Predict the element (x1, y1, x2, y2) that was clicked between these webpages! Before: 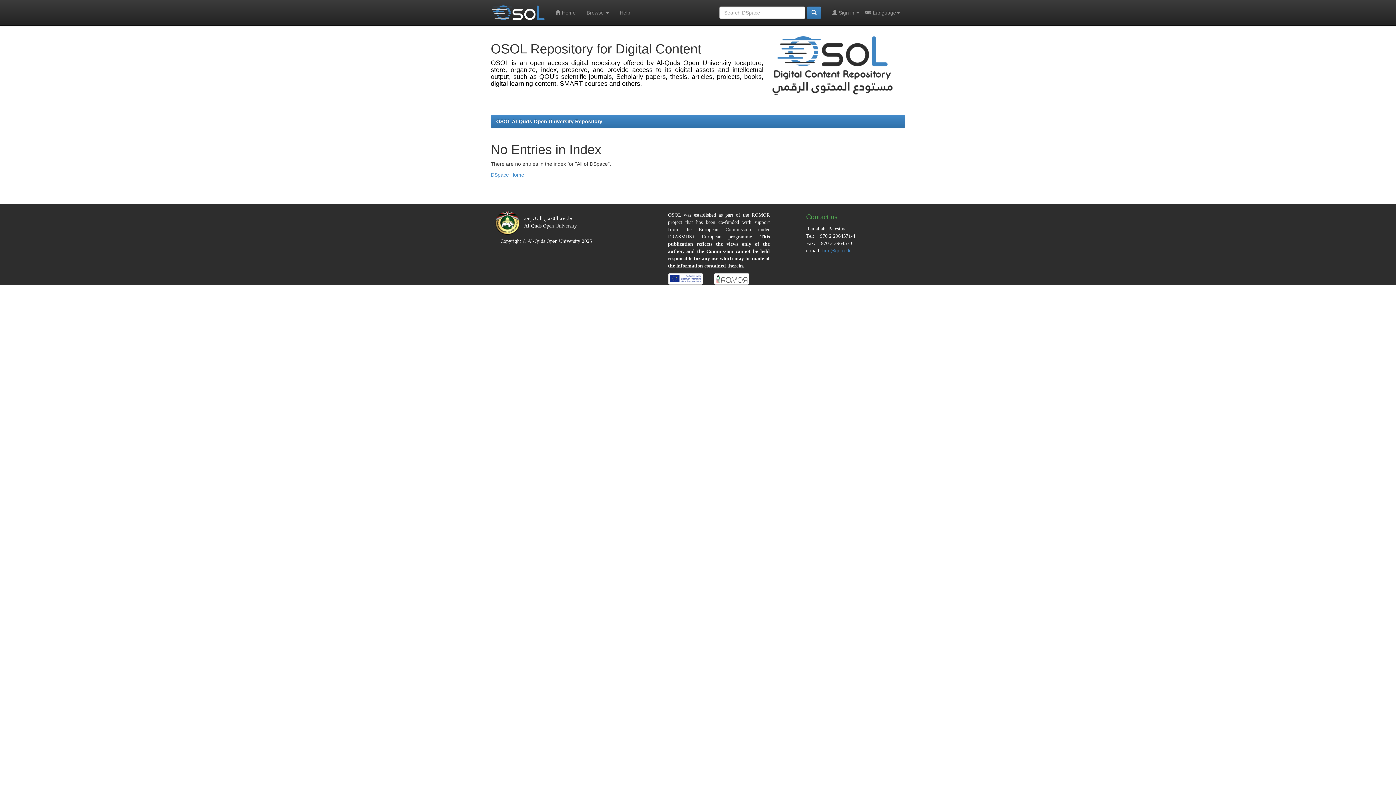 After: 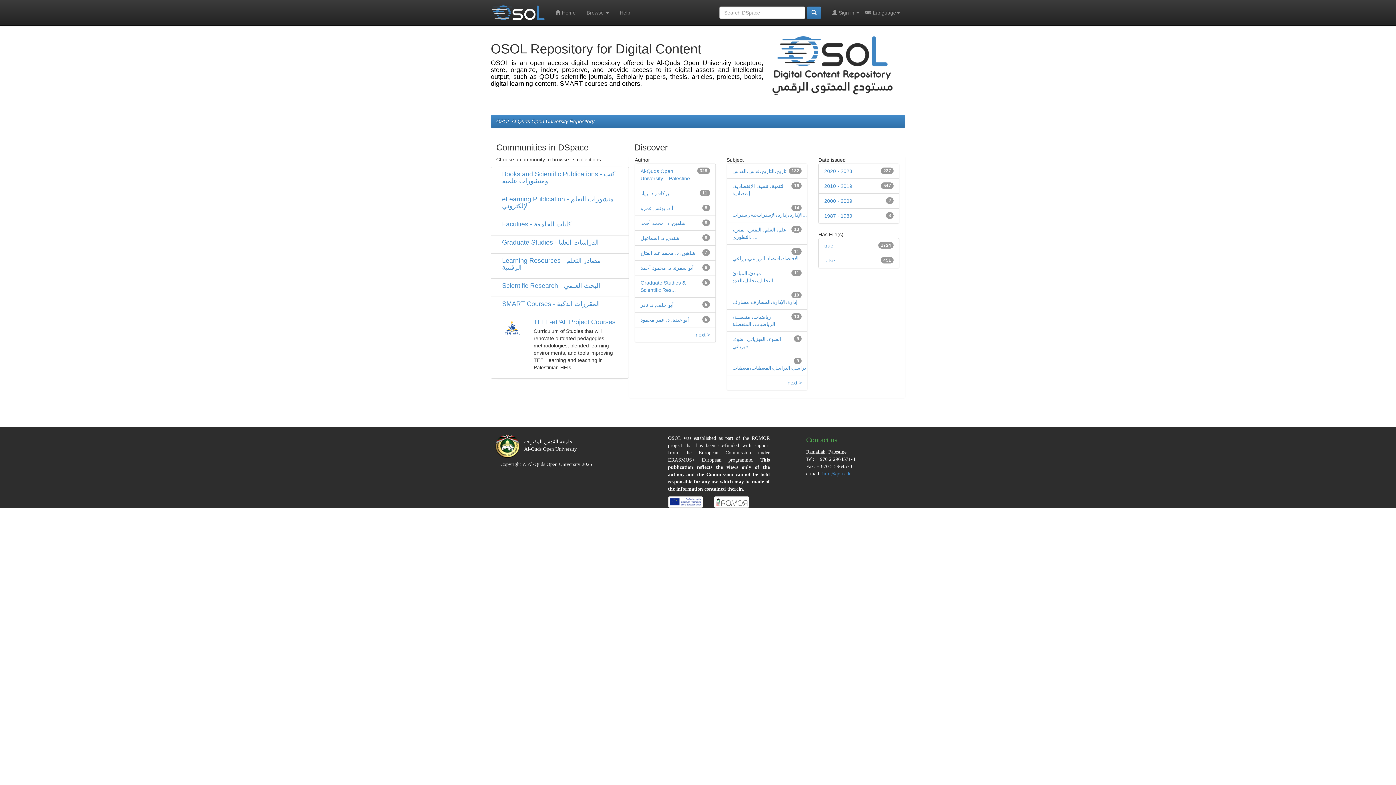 Action: label: OSOL Al-Quds Open University Repository bbox: (496, 118, 602, 124)